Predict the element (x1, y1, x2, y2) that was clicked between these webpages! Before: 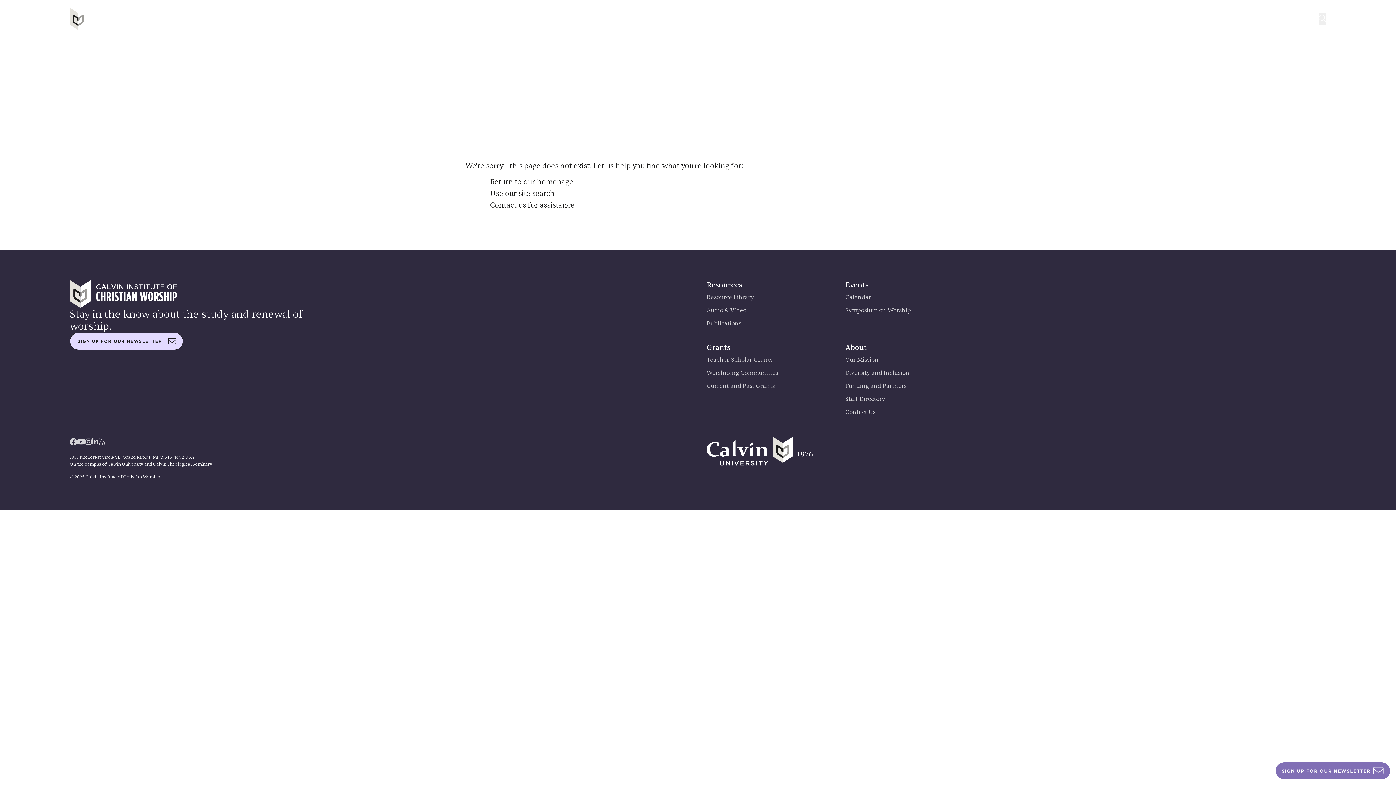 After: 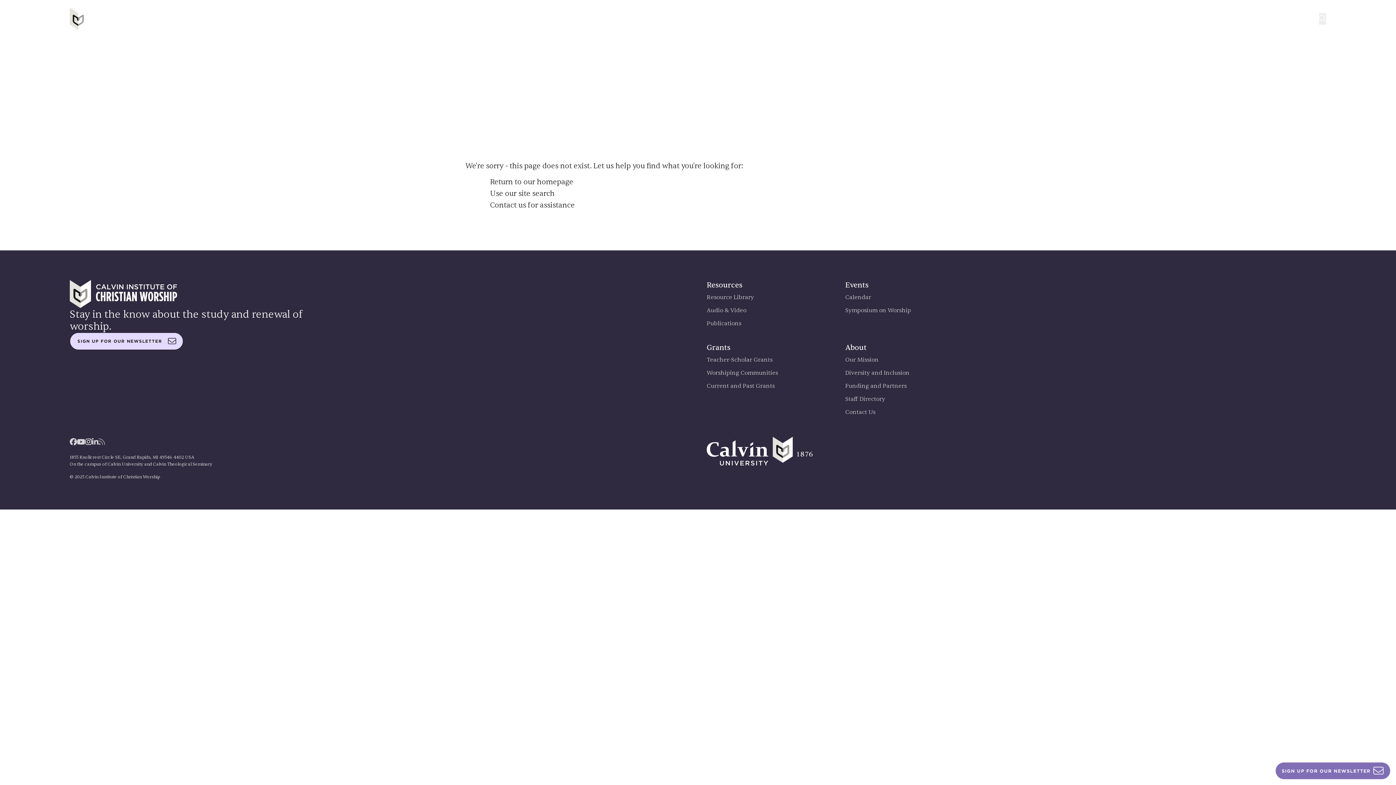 Action: bbox: (85, 436, 92, 448)